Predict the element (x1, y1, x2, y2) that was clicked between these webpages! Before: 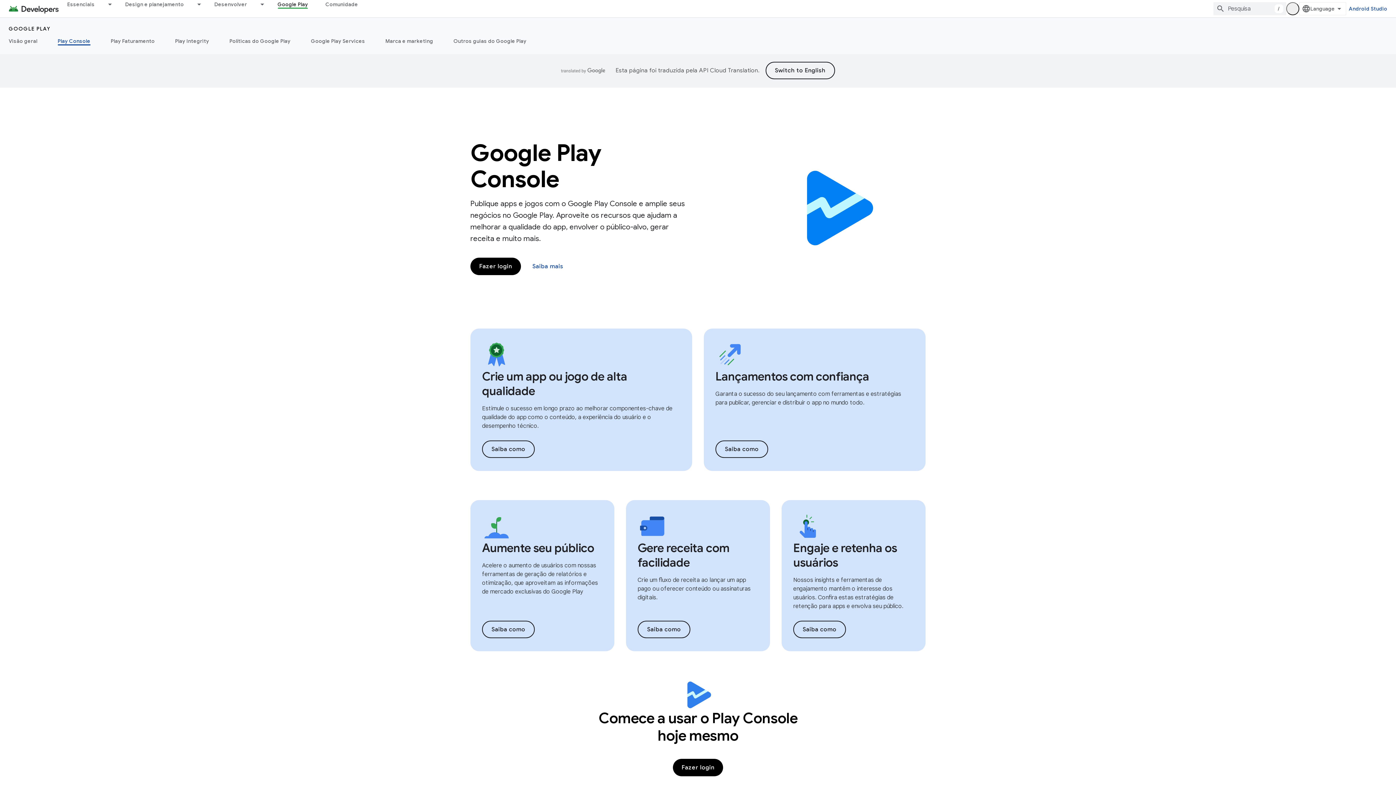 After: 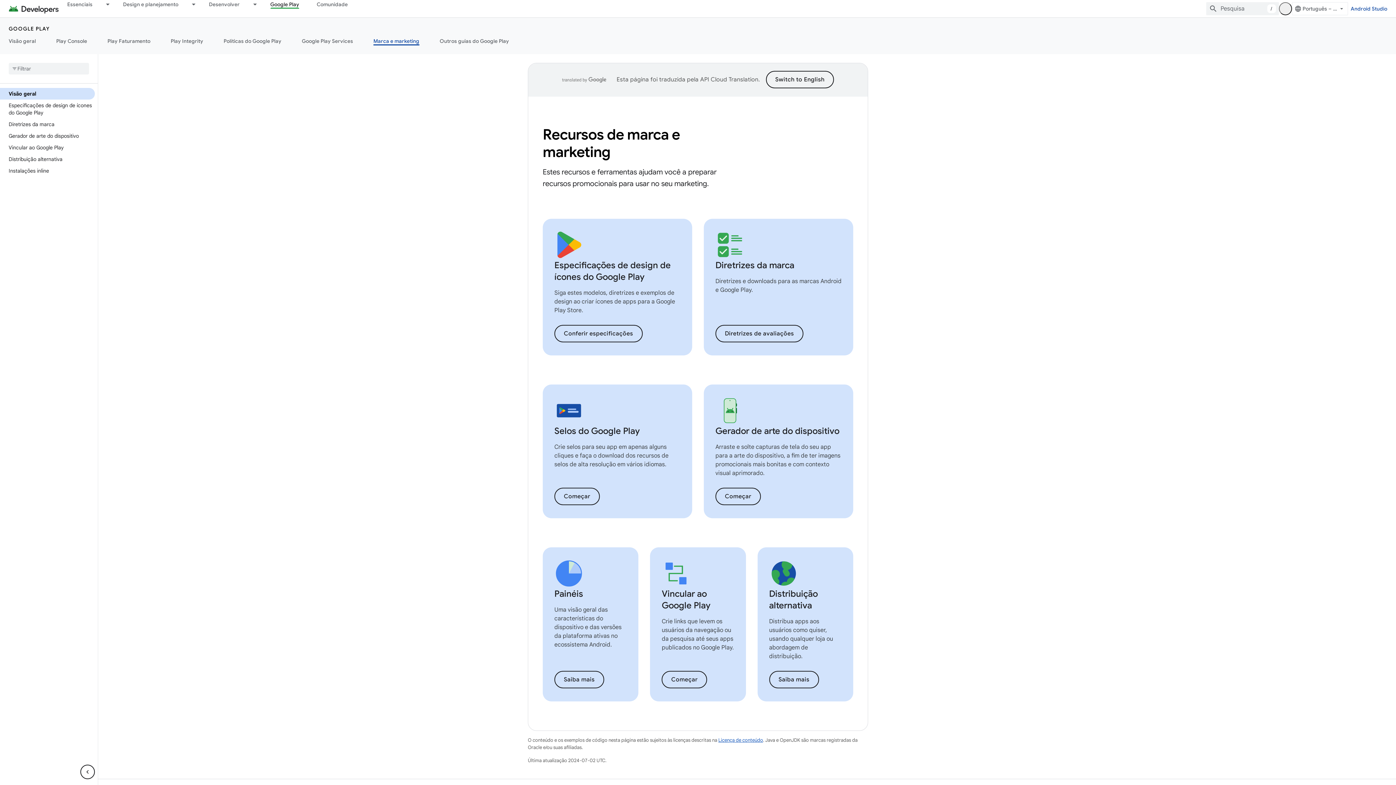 Action: label: Marca e marketing bbox: (375, 36, 443, 45)